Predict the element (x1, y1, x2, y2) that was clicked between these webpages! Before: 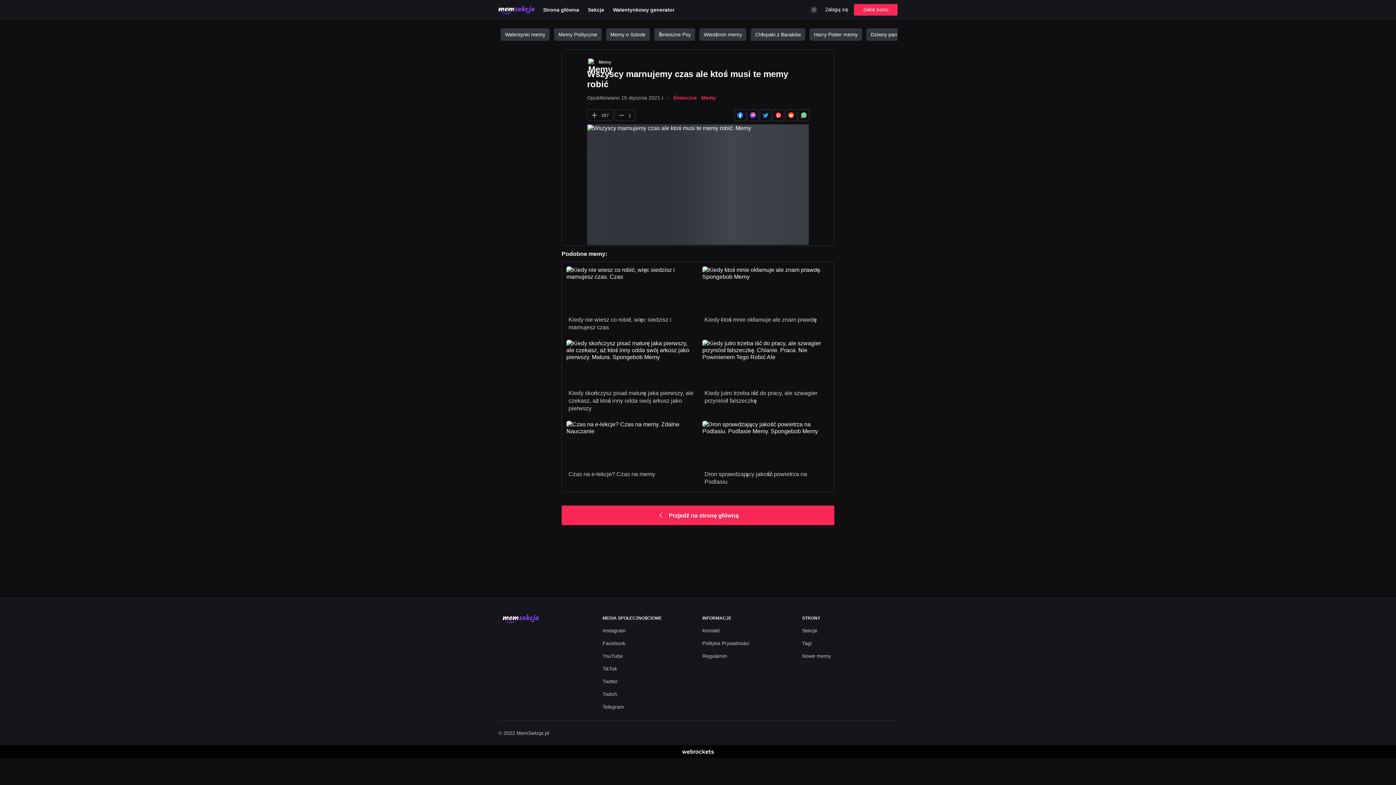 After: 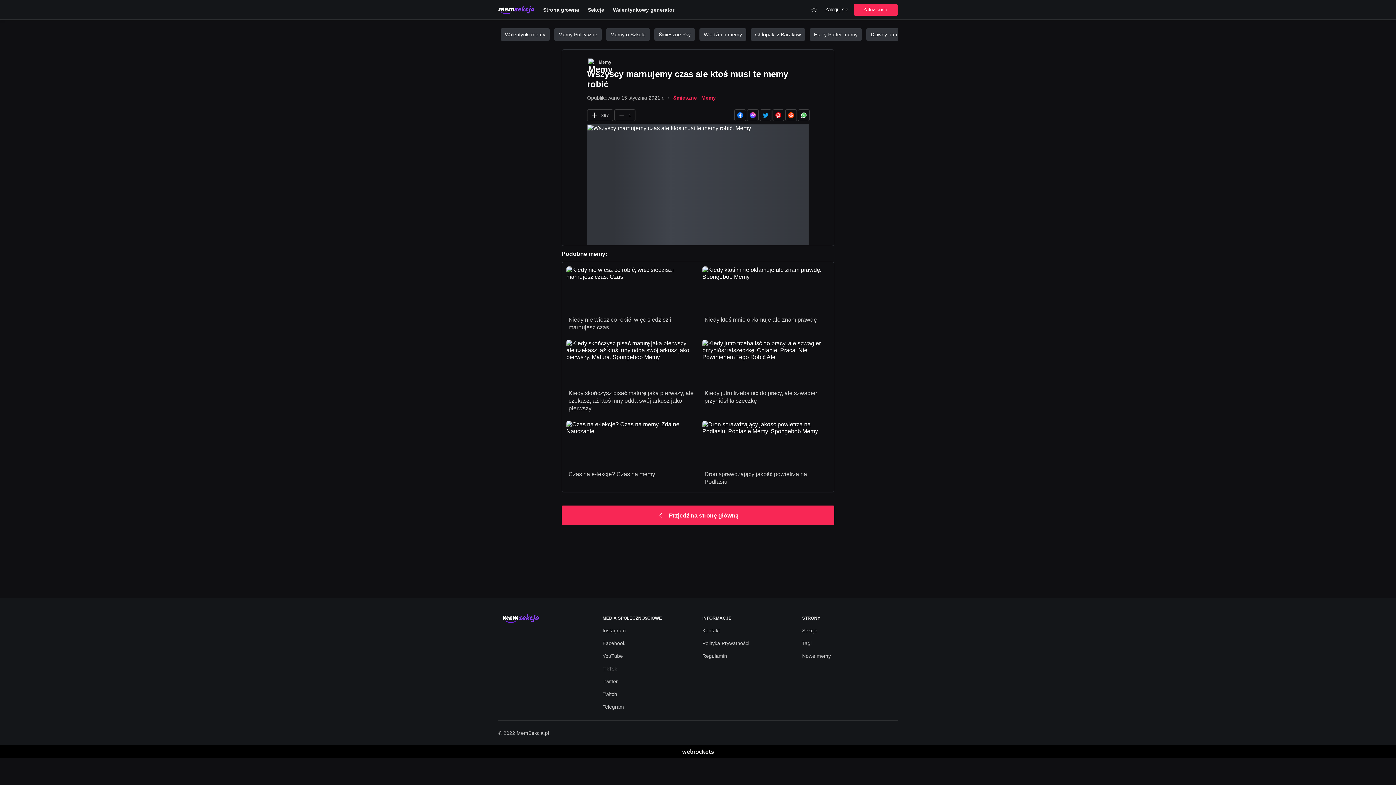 Action: label: TikTok bbox: (602, 666, 617, 672)